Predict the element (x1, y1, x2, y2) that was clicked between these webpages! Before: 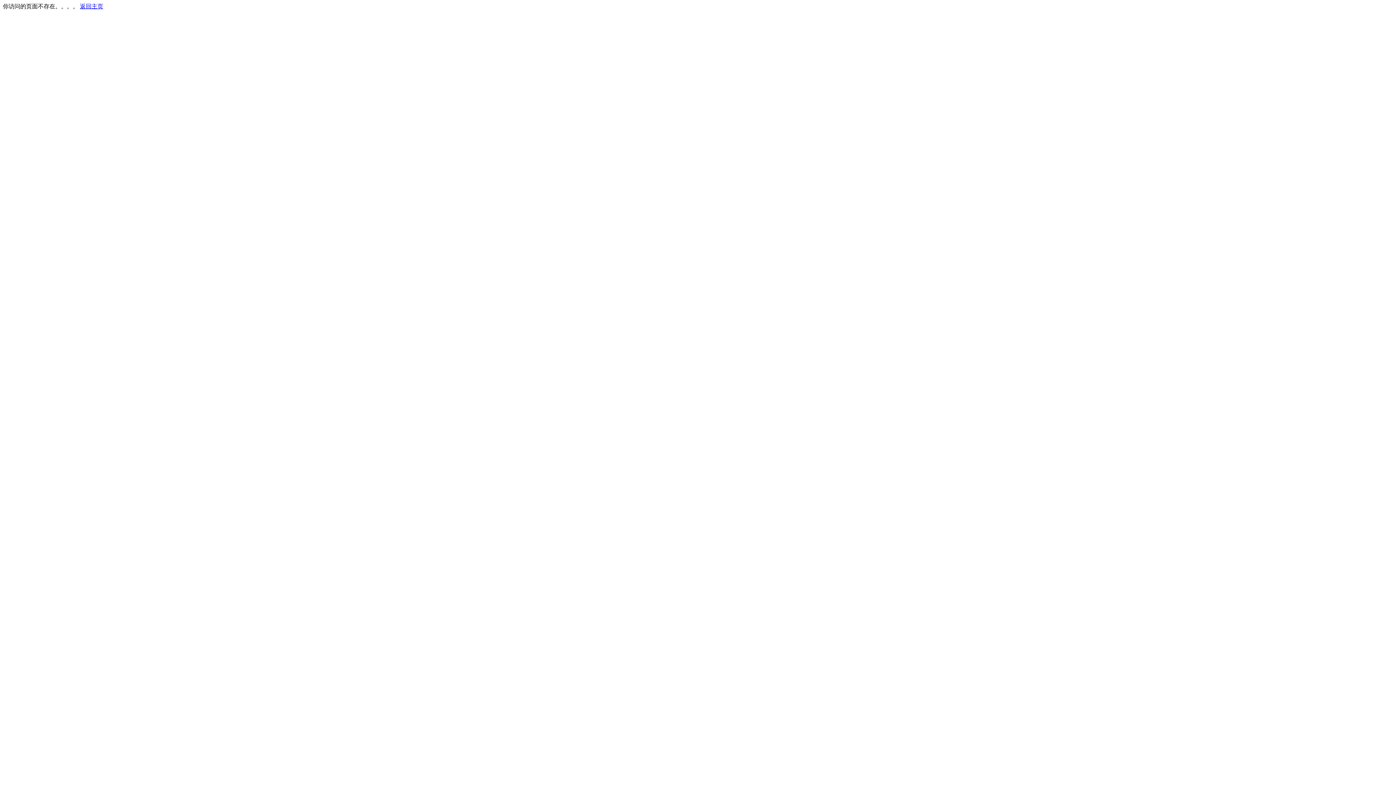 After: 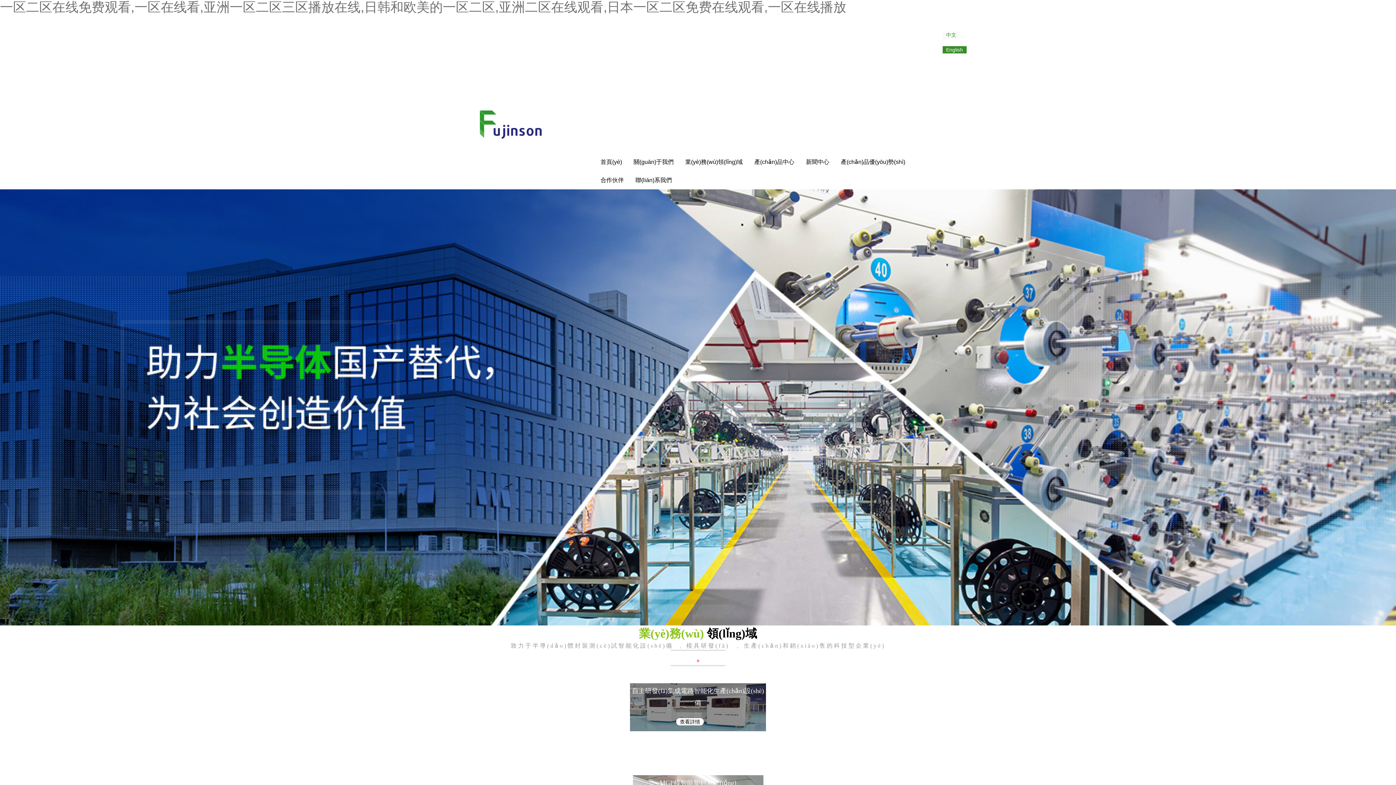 Action: label: 返回主页 bbox: (80, 3, 103, 9)